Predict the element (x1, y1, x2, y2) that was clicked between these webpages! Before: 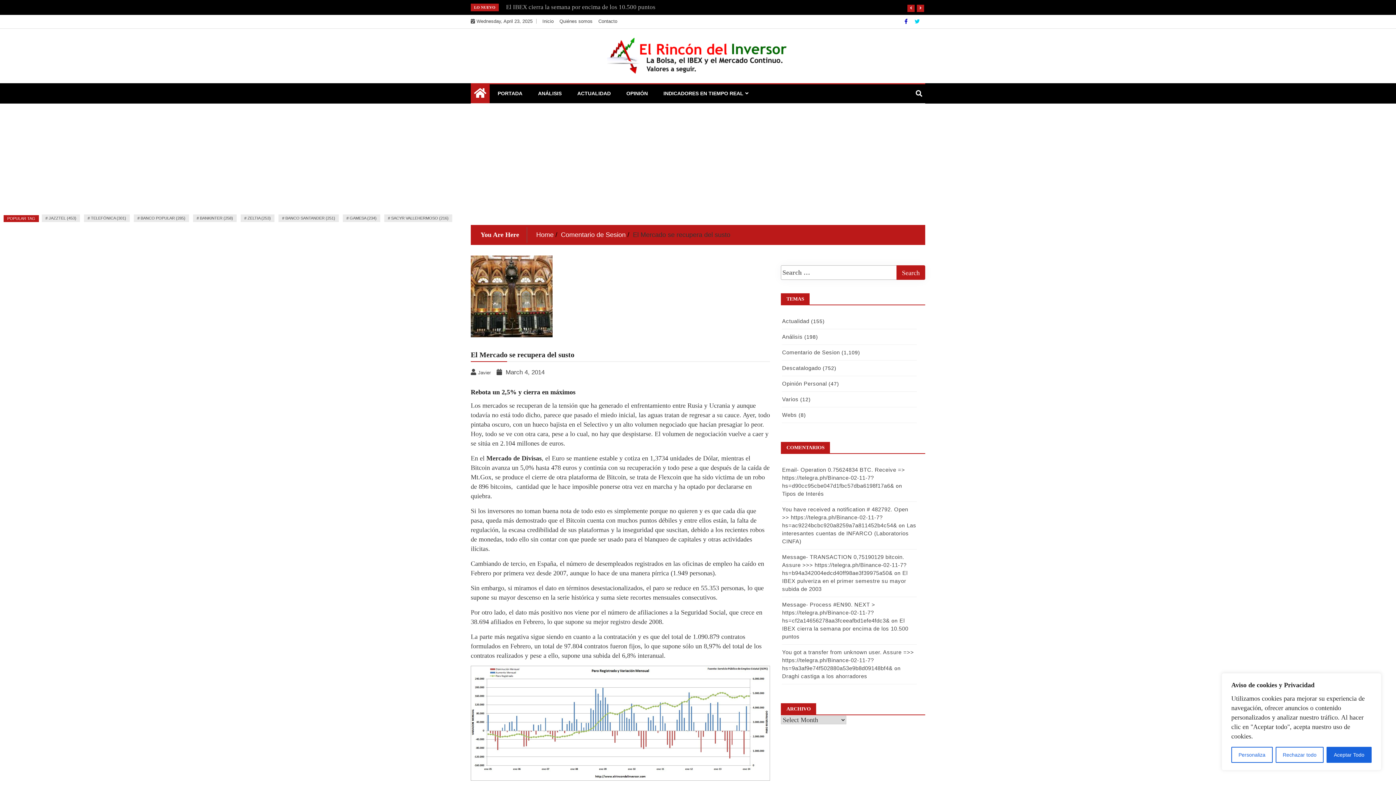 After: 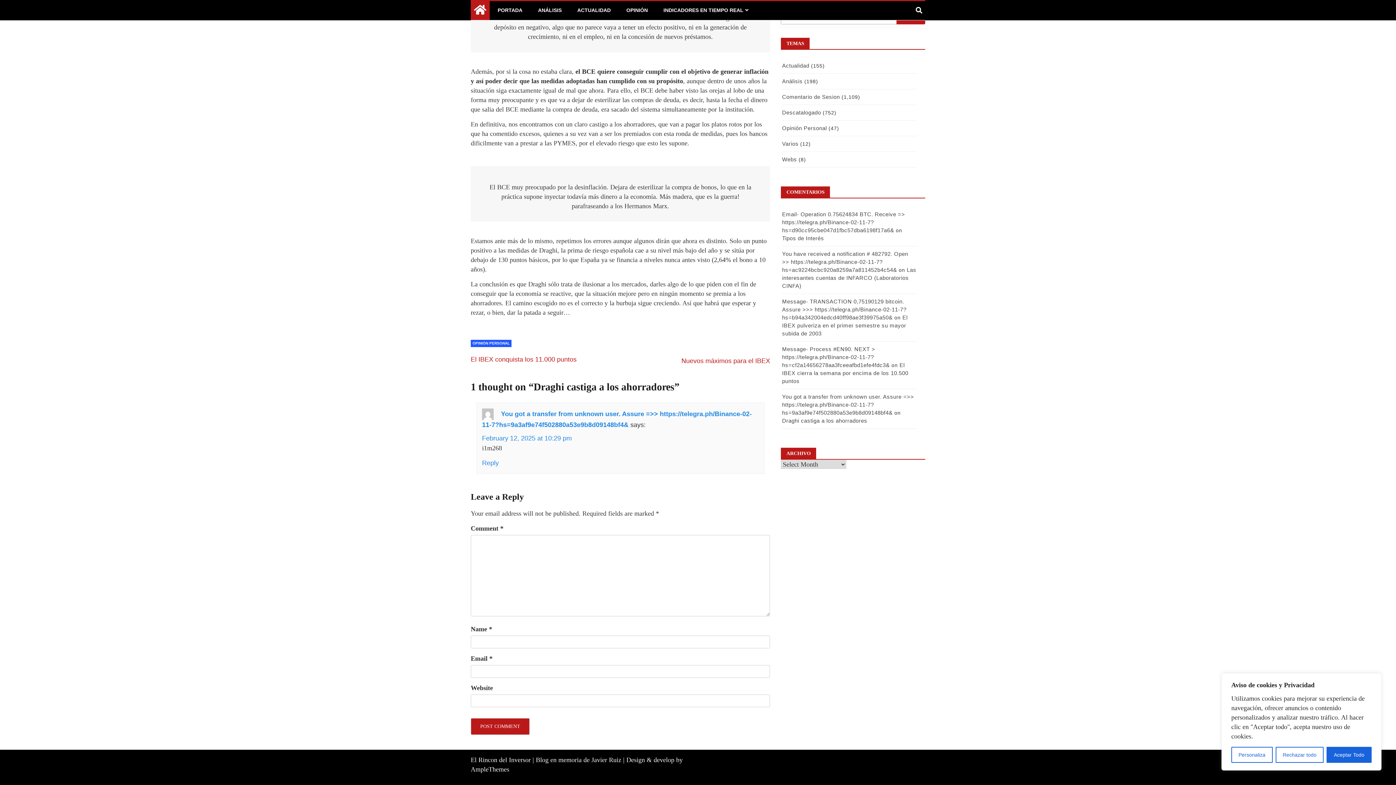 Action: bbox: (782, 673, 867, 679) label: Draghi castiga a los ahorradores